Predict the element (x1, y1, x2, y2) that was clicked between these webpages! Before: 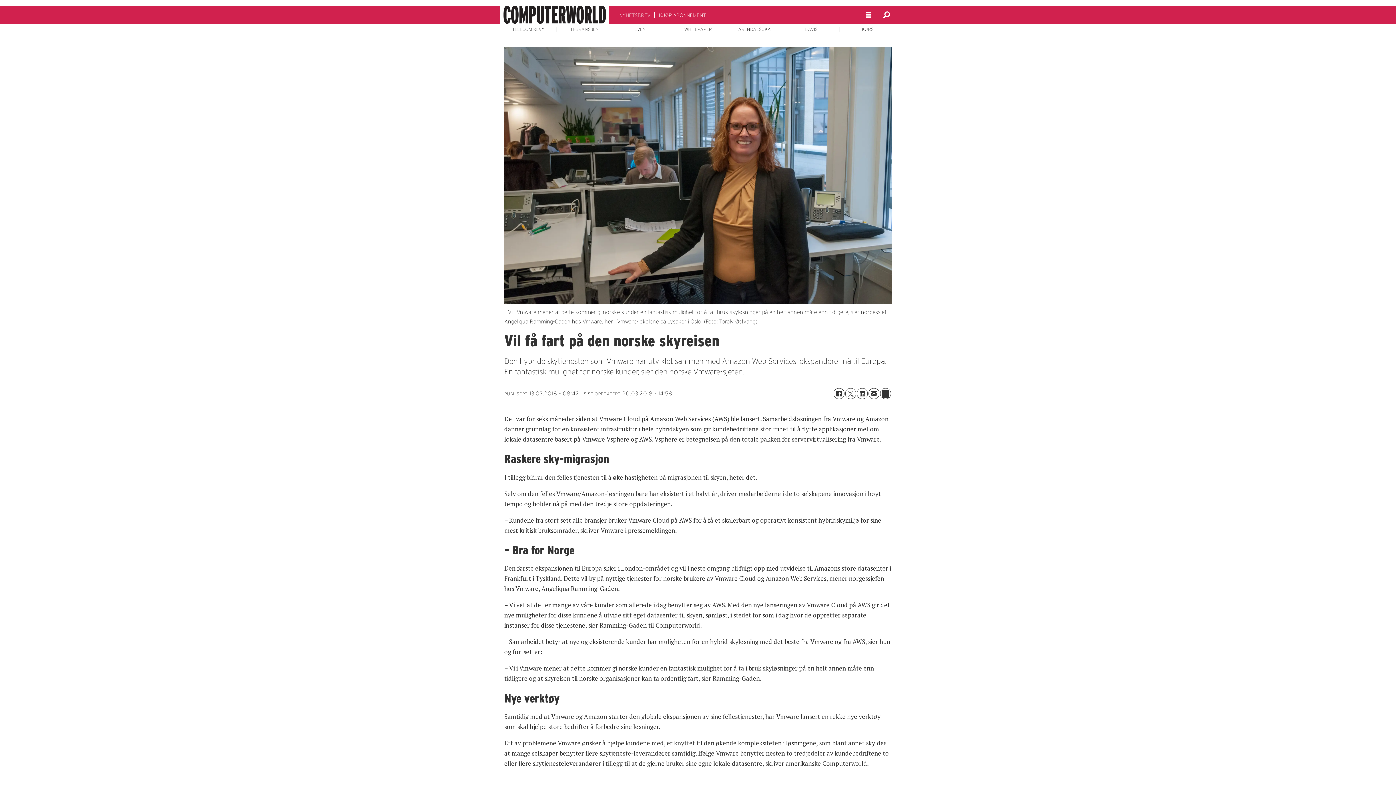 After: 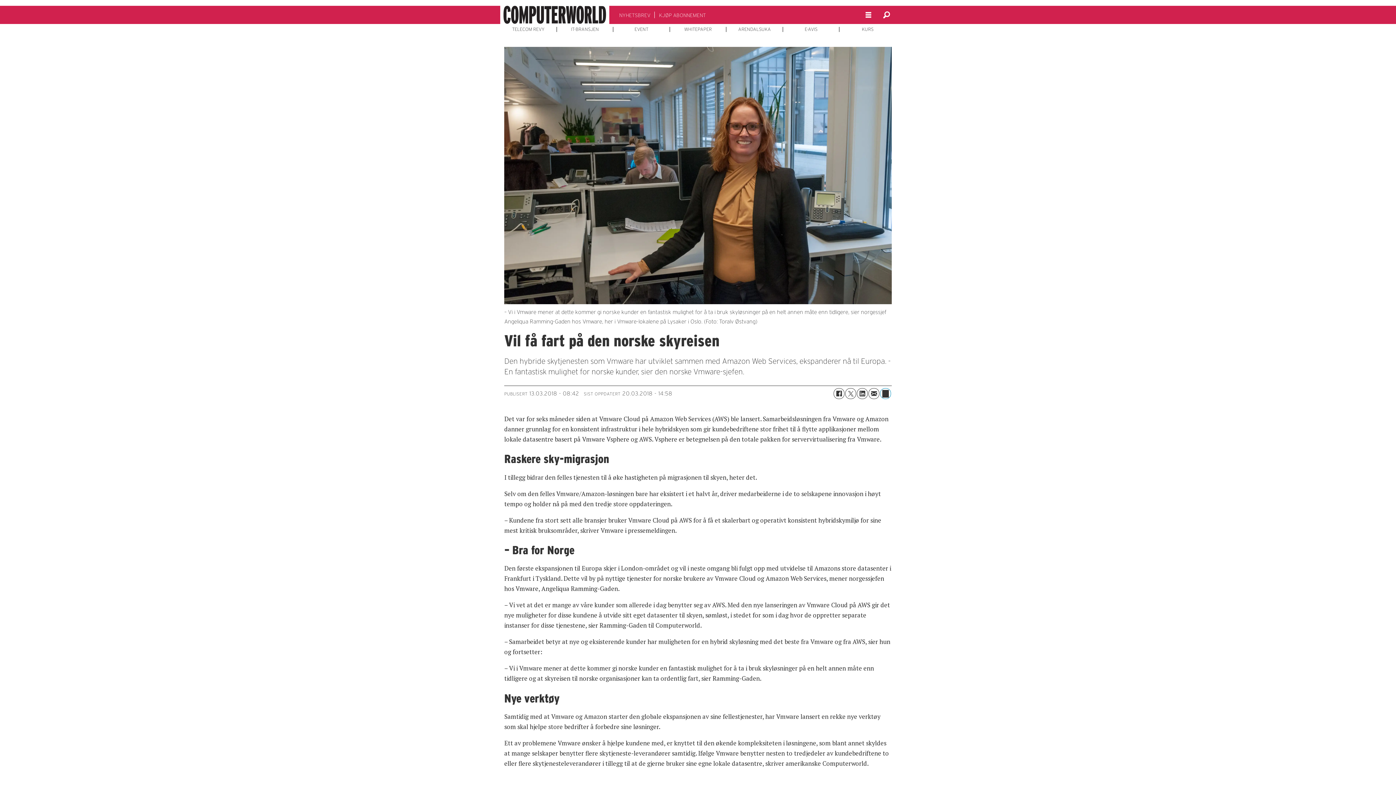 Action: bbox: (880, 388, 891, 399)